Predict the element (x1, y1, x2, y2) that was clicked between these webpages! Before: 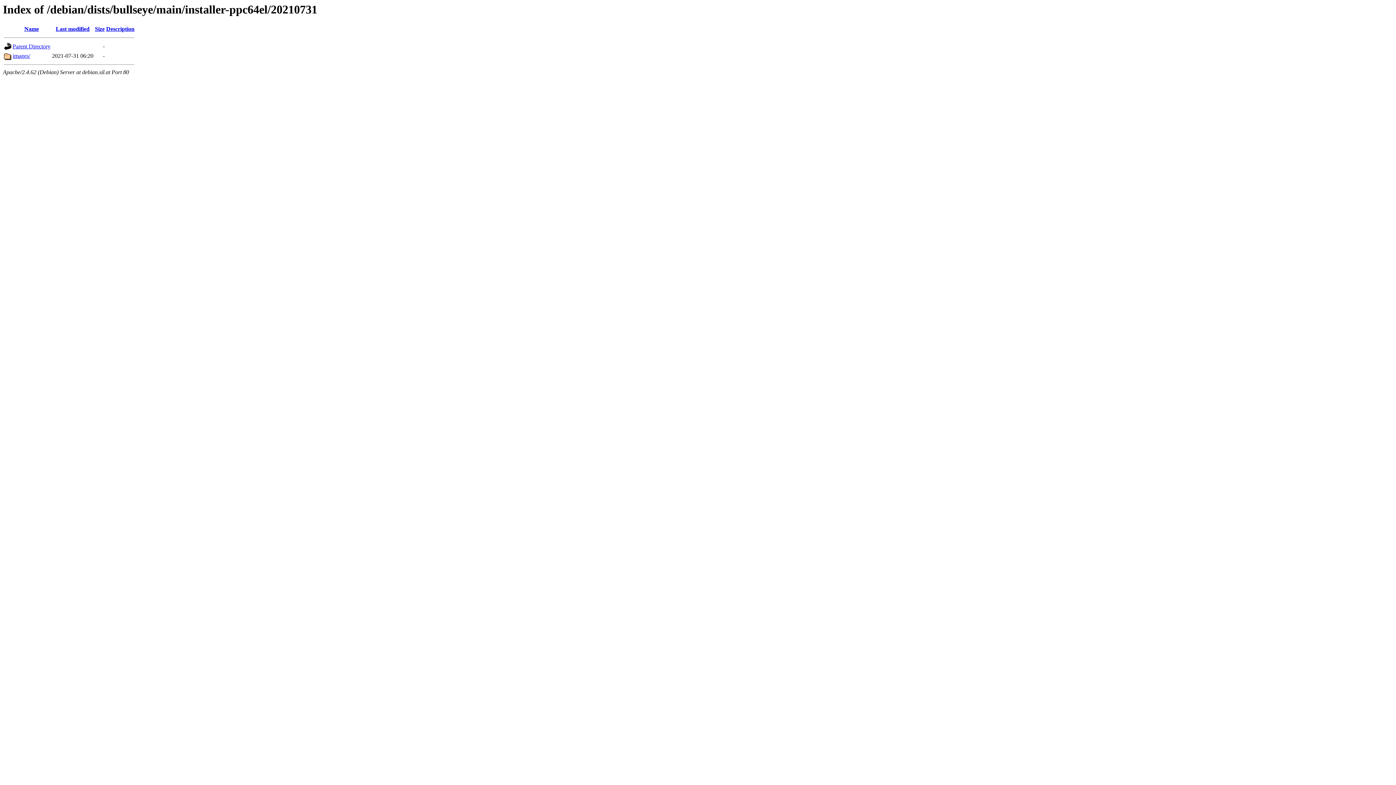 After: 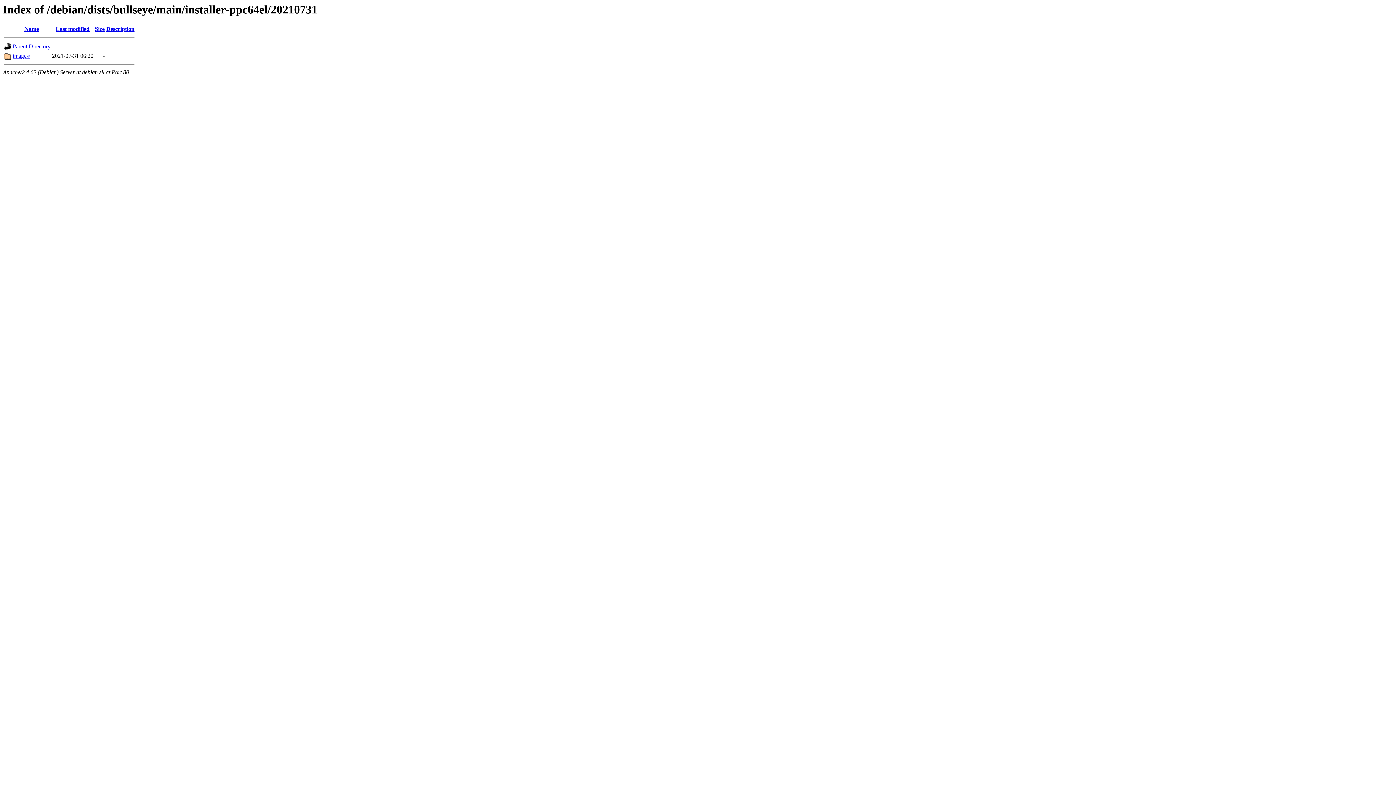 Action: label: Description bbox: (106, 25, 134, 32)